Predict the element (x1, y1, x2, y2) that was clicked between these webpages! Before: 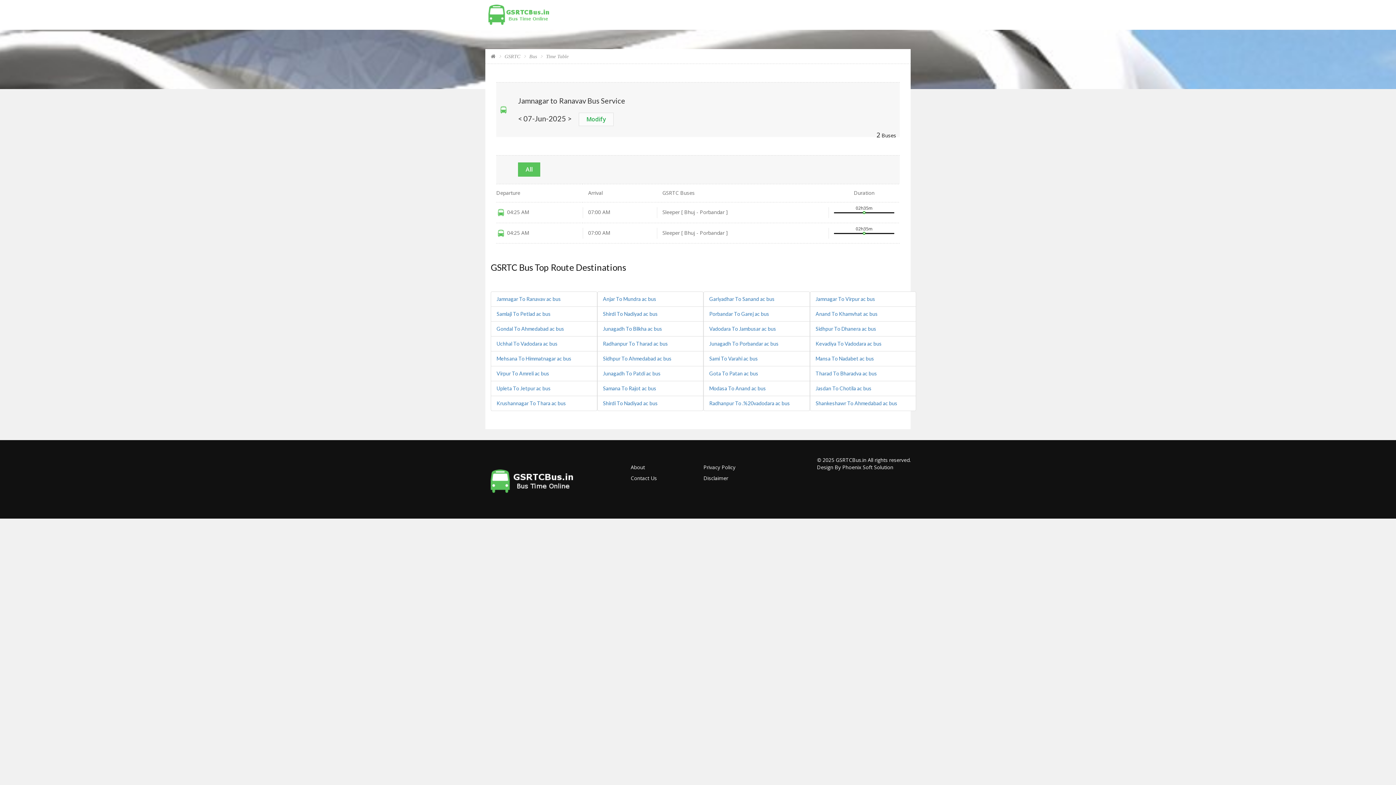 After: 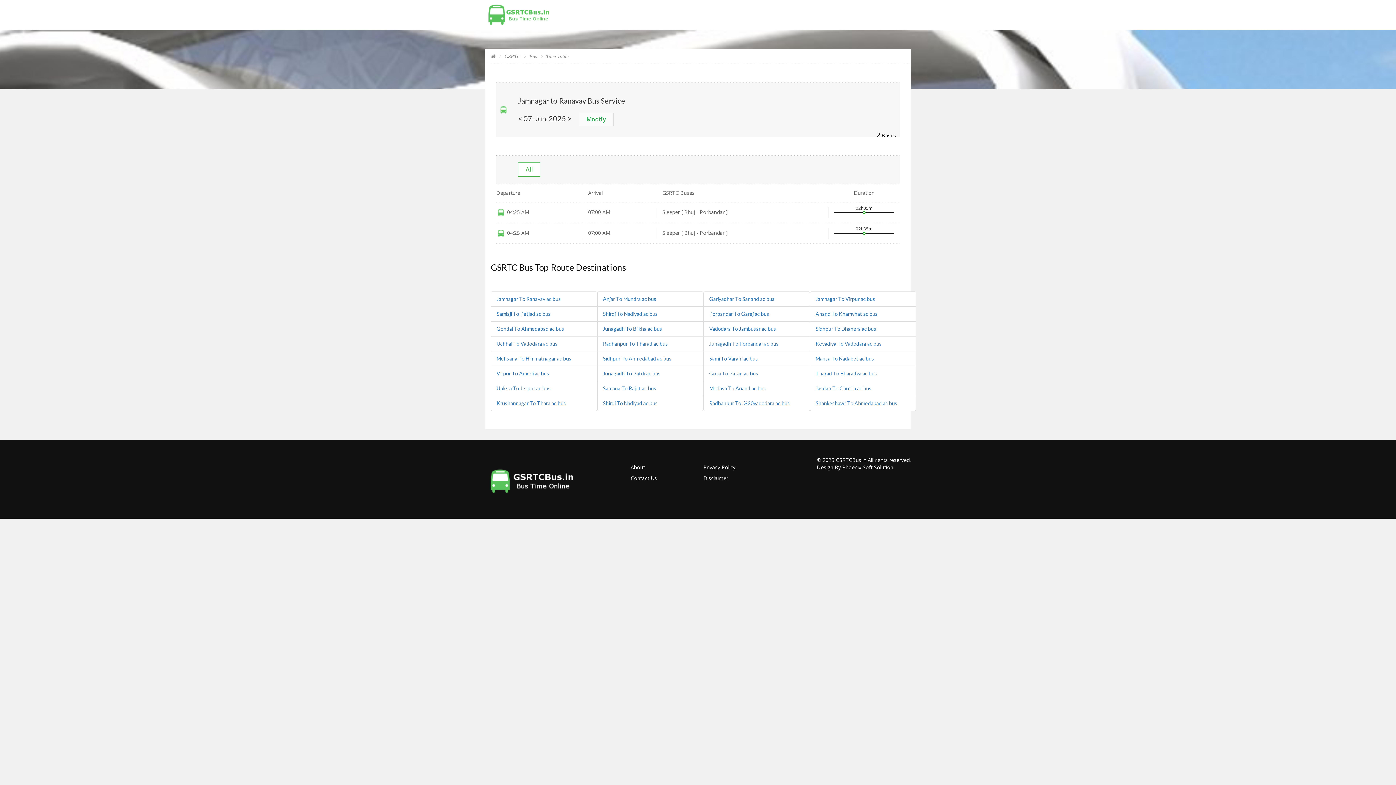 Action: label: All bbox: (518, 162, 540, 176)